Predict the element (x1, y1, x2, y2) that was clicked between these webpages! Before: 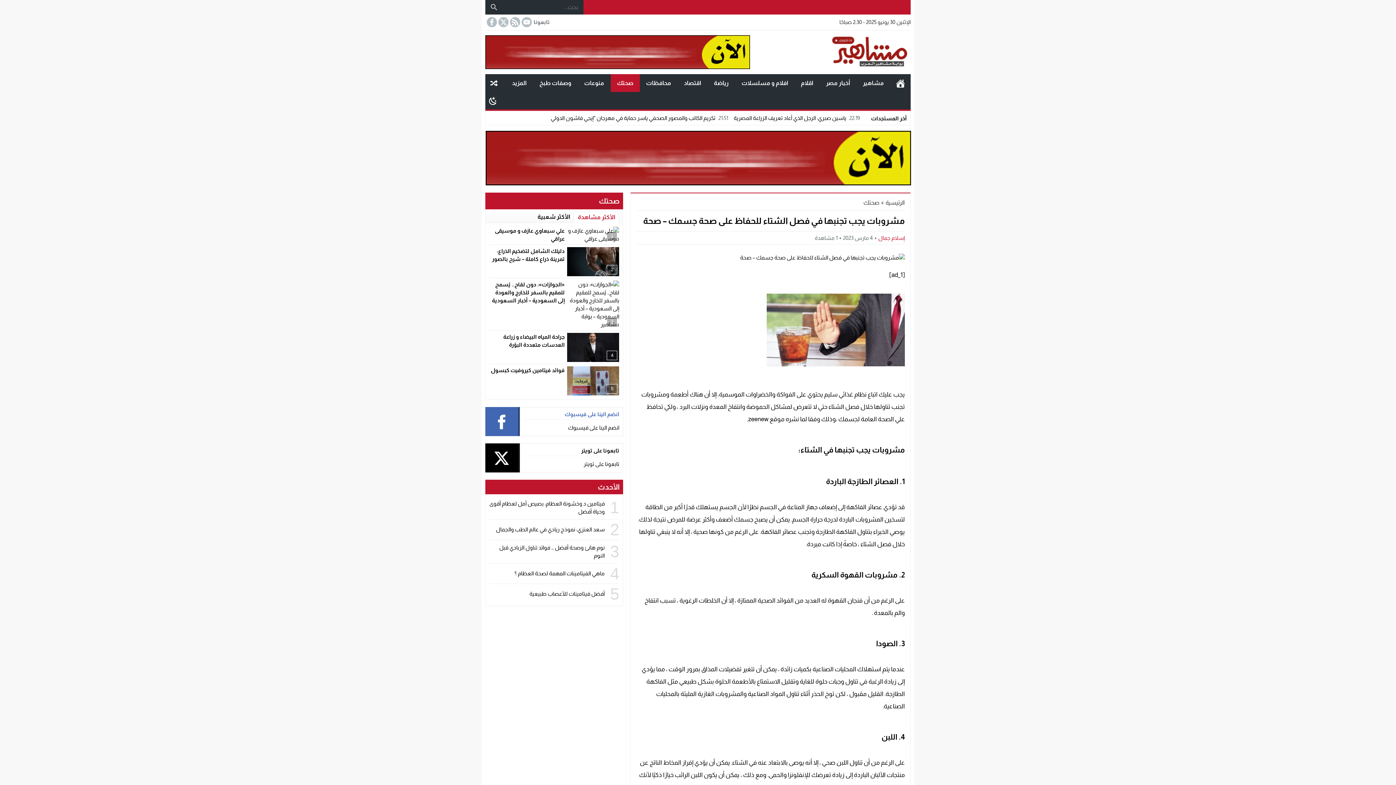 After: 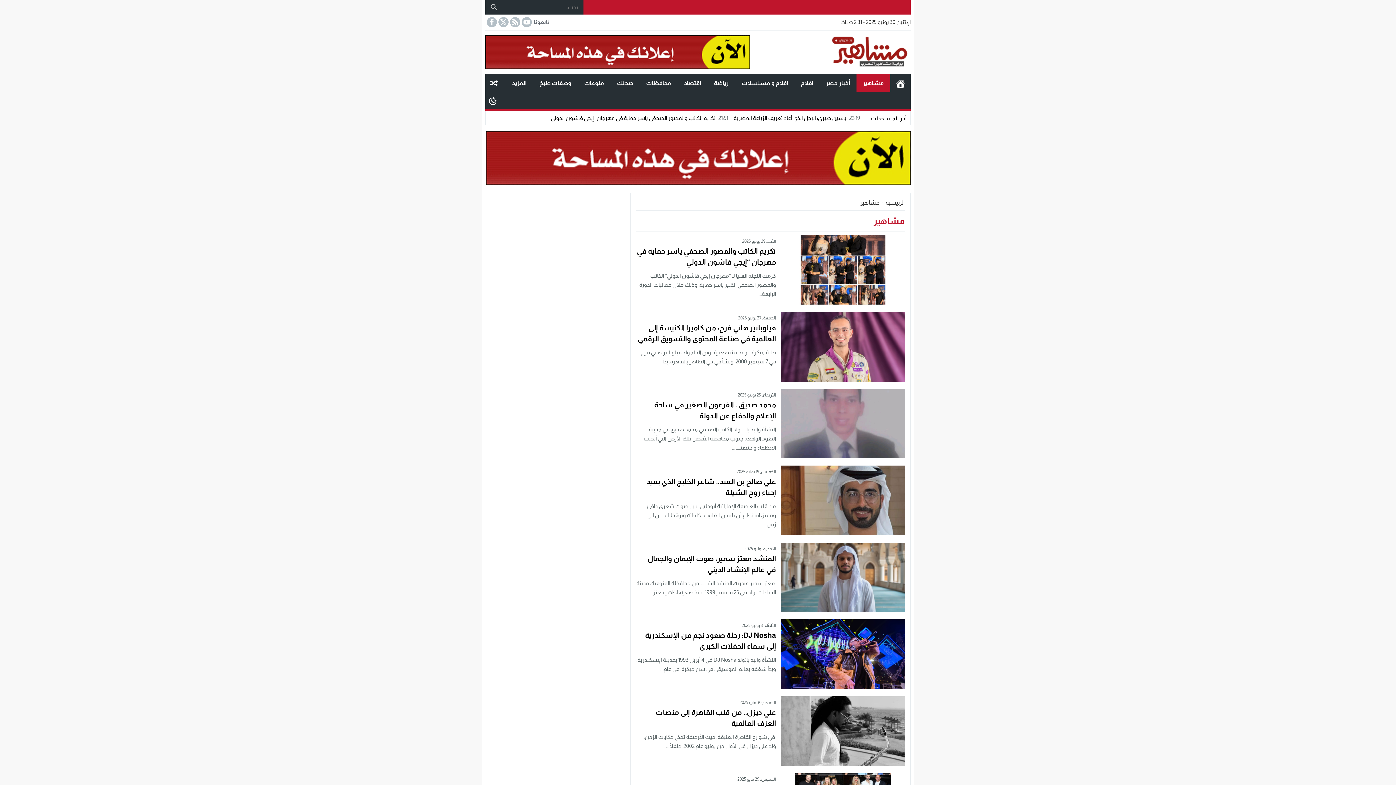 Action: bbox: (856, 74, 890, 92) label: مشاهير